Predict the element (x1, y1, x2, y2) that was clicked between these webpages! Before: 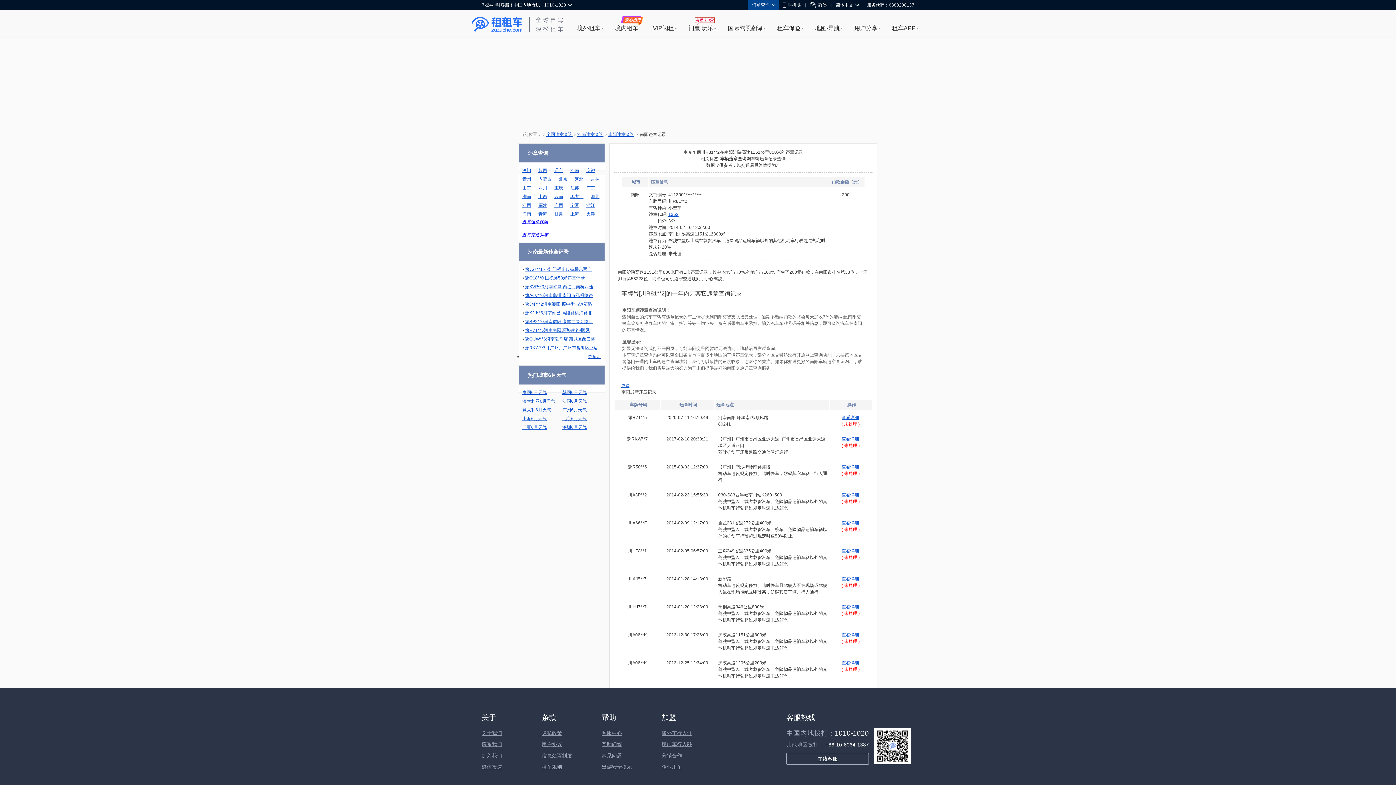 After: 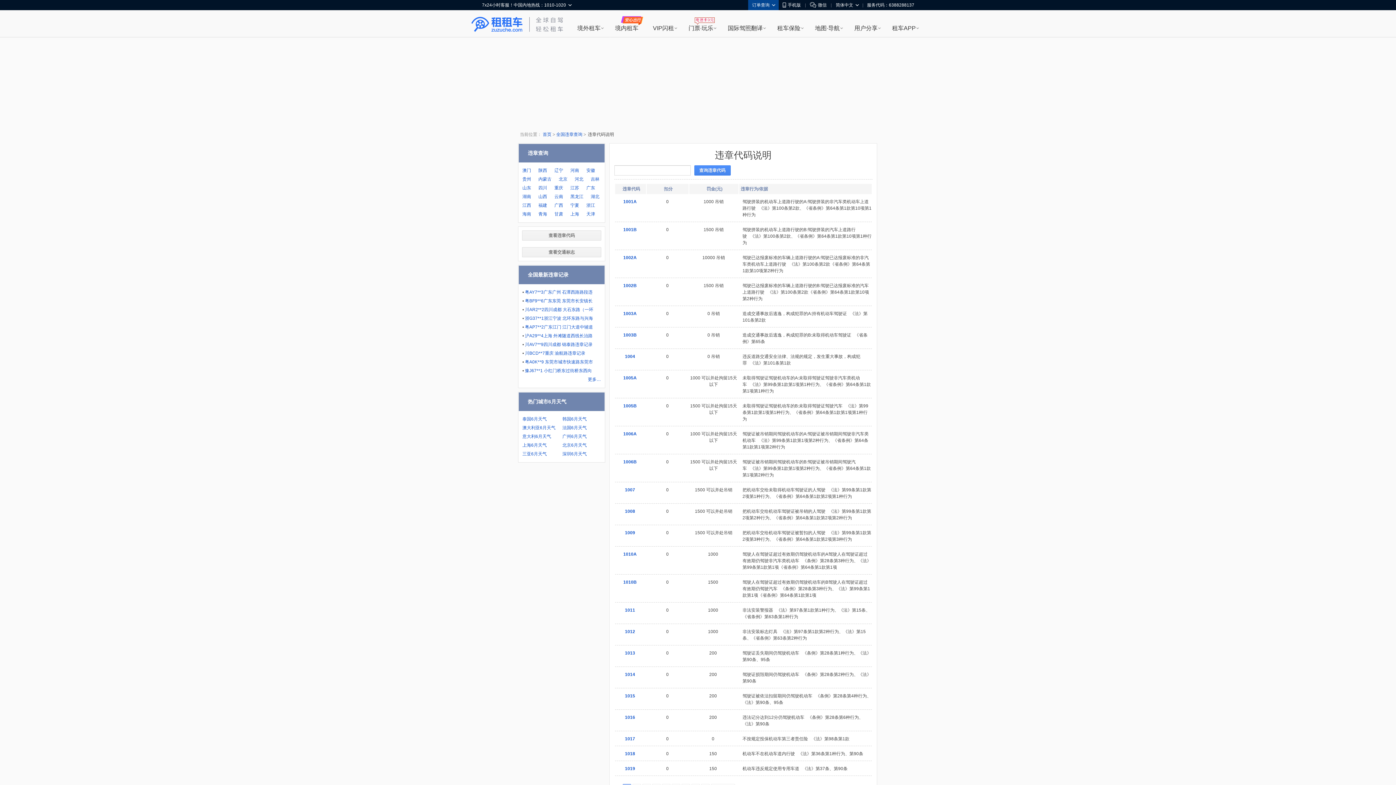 Action: label: 查看违章代码 bbox: (522, 219, 548, 224)